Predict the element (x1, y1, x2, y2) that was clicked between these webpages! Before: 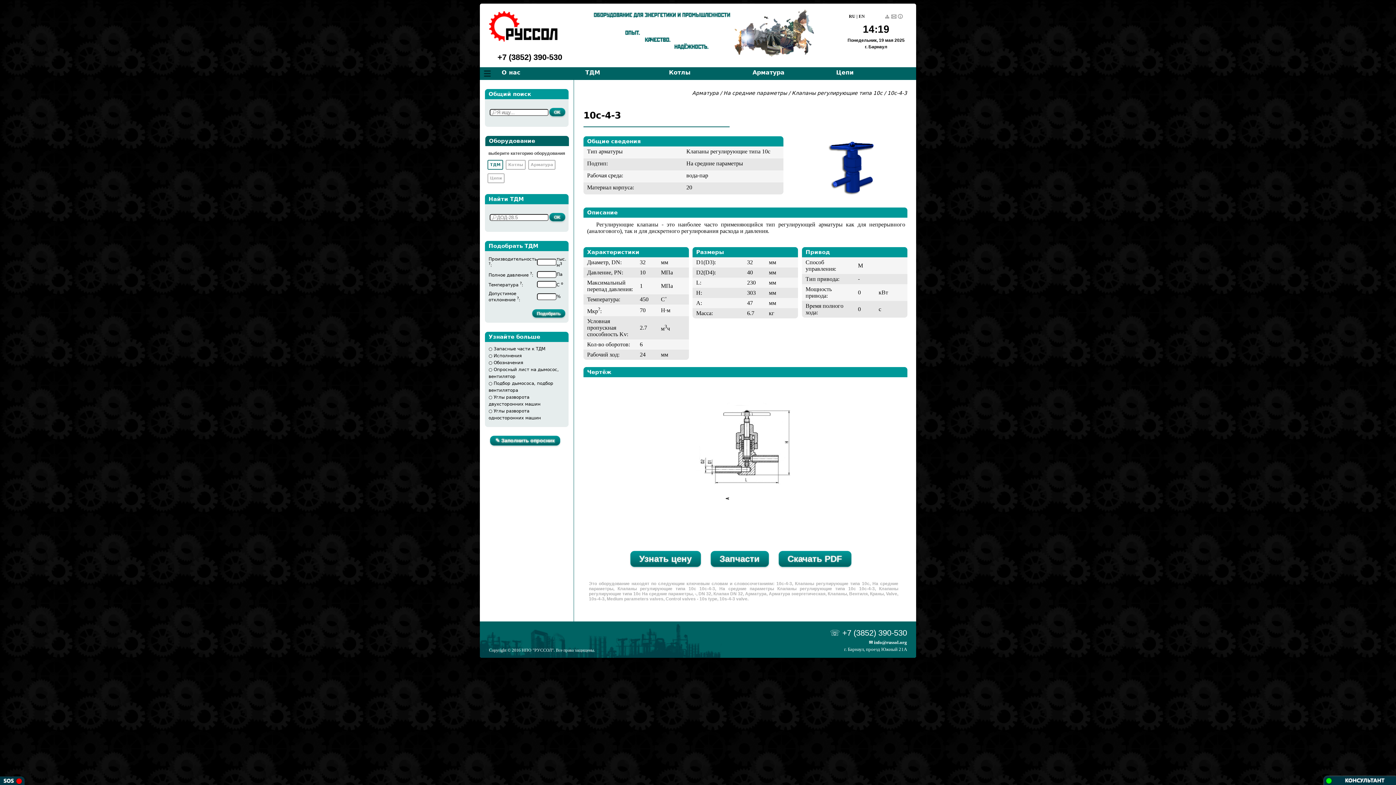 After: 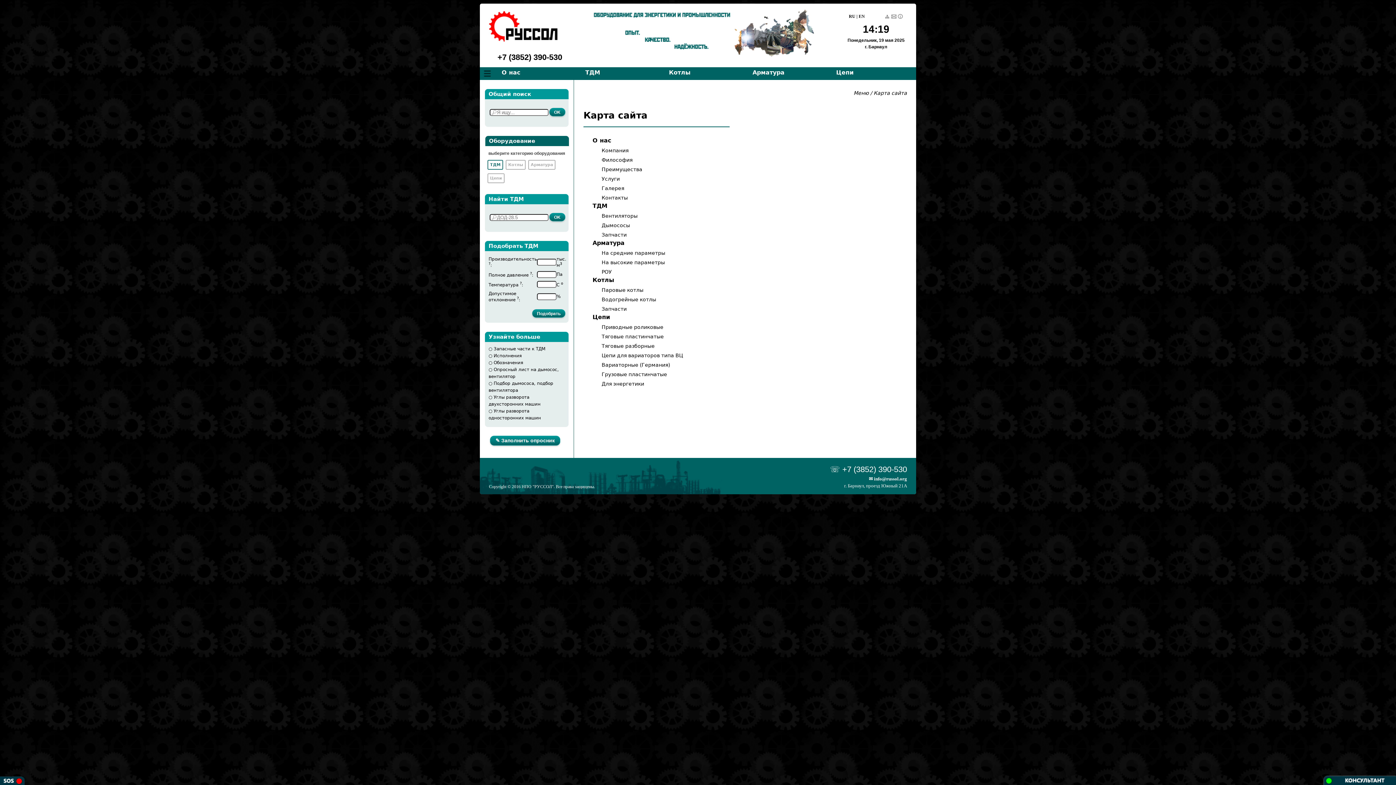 Action: bbox: (883, 14, 890, 20)